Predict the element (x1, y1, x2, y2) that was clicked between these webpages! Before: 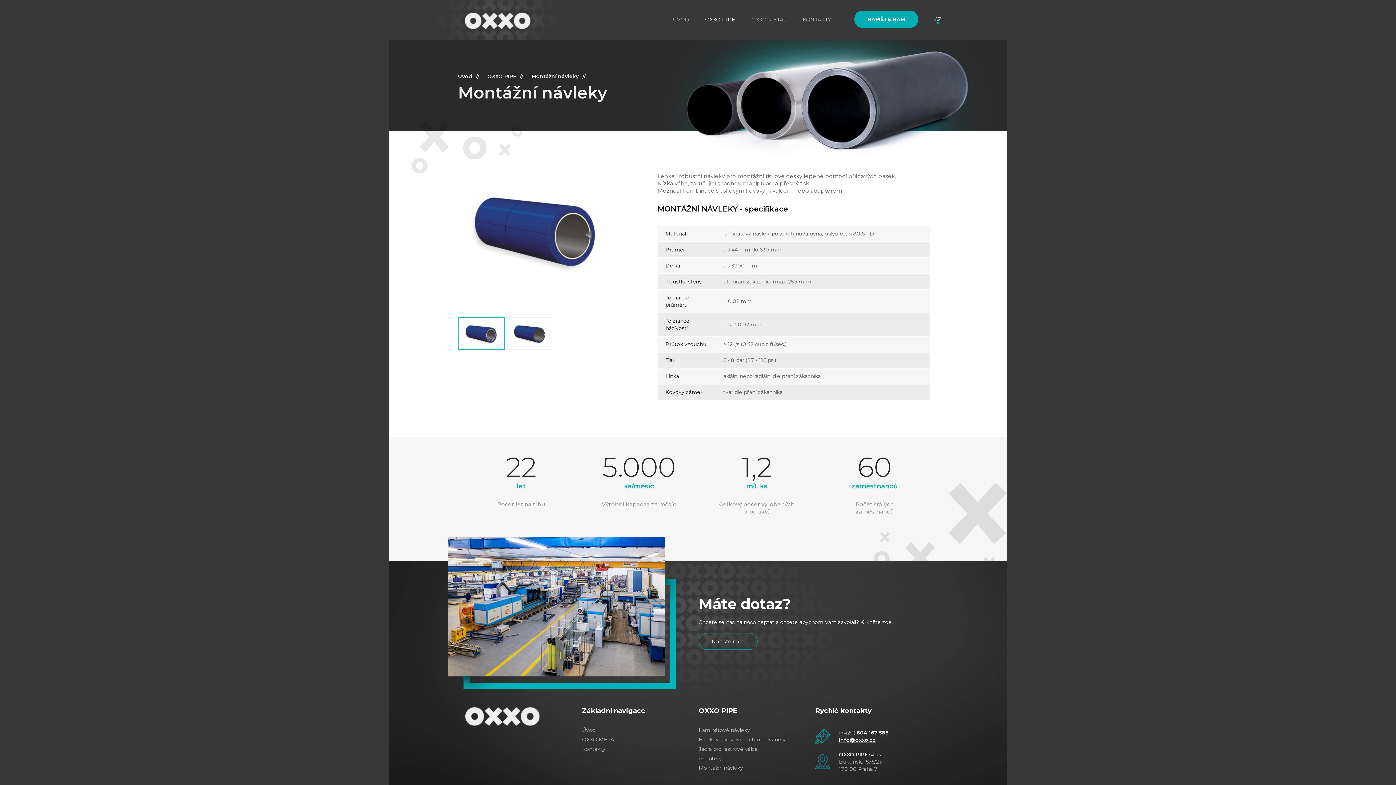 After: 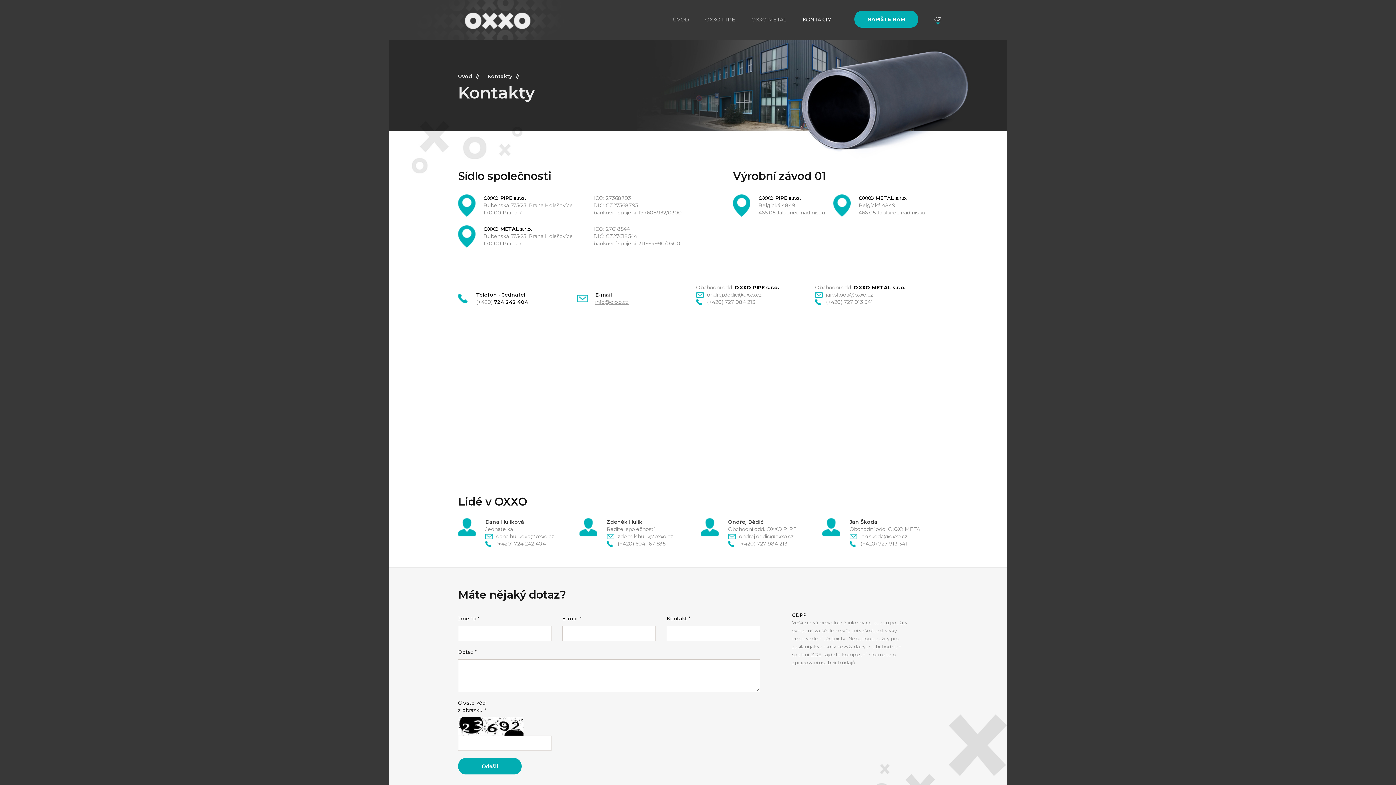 Action: label: Napište nám bbox: (698, 633, 757, 650)